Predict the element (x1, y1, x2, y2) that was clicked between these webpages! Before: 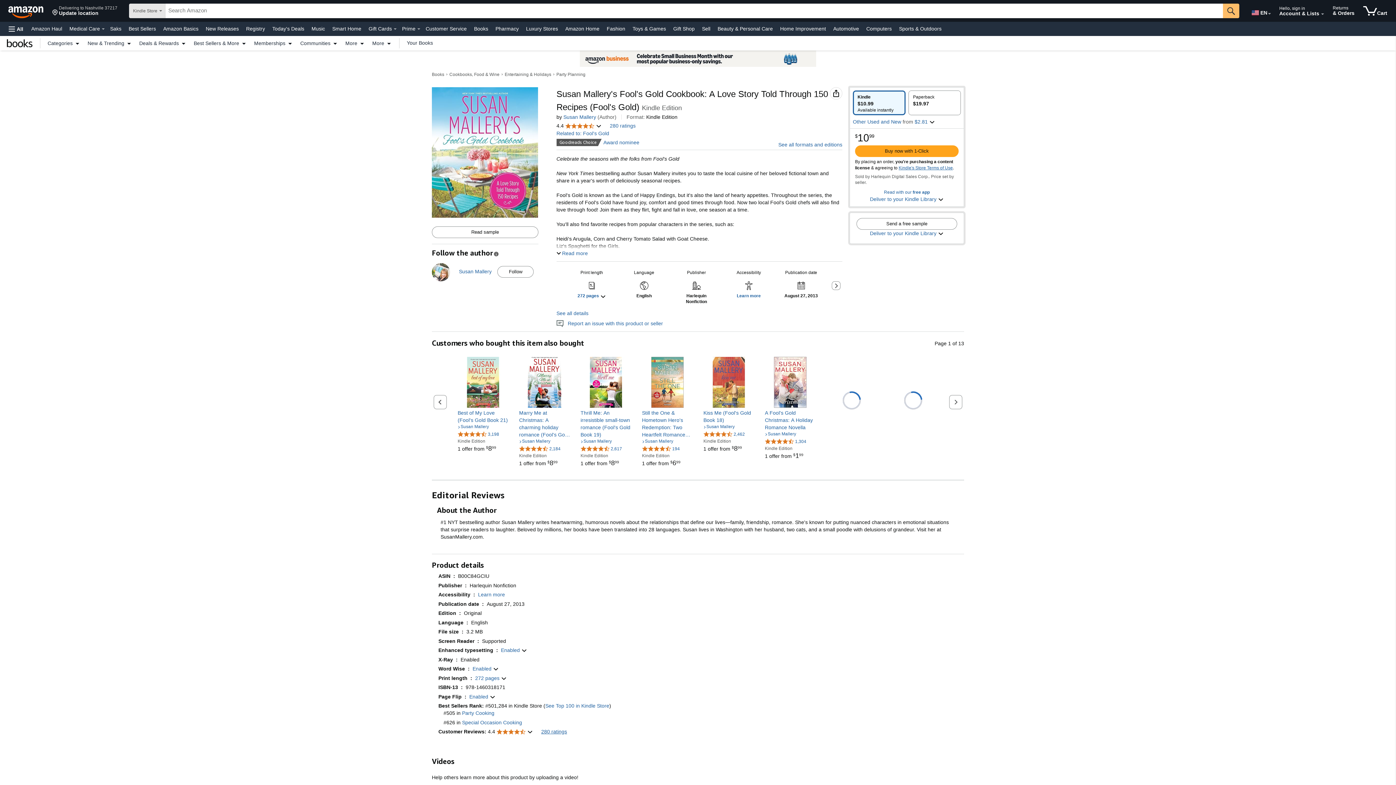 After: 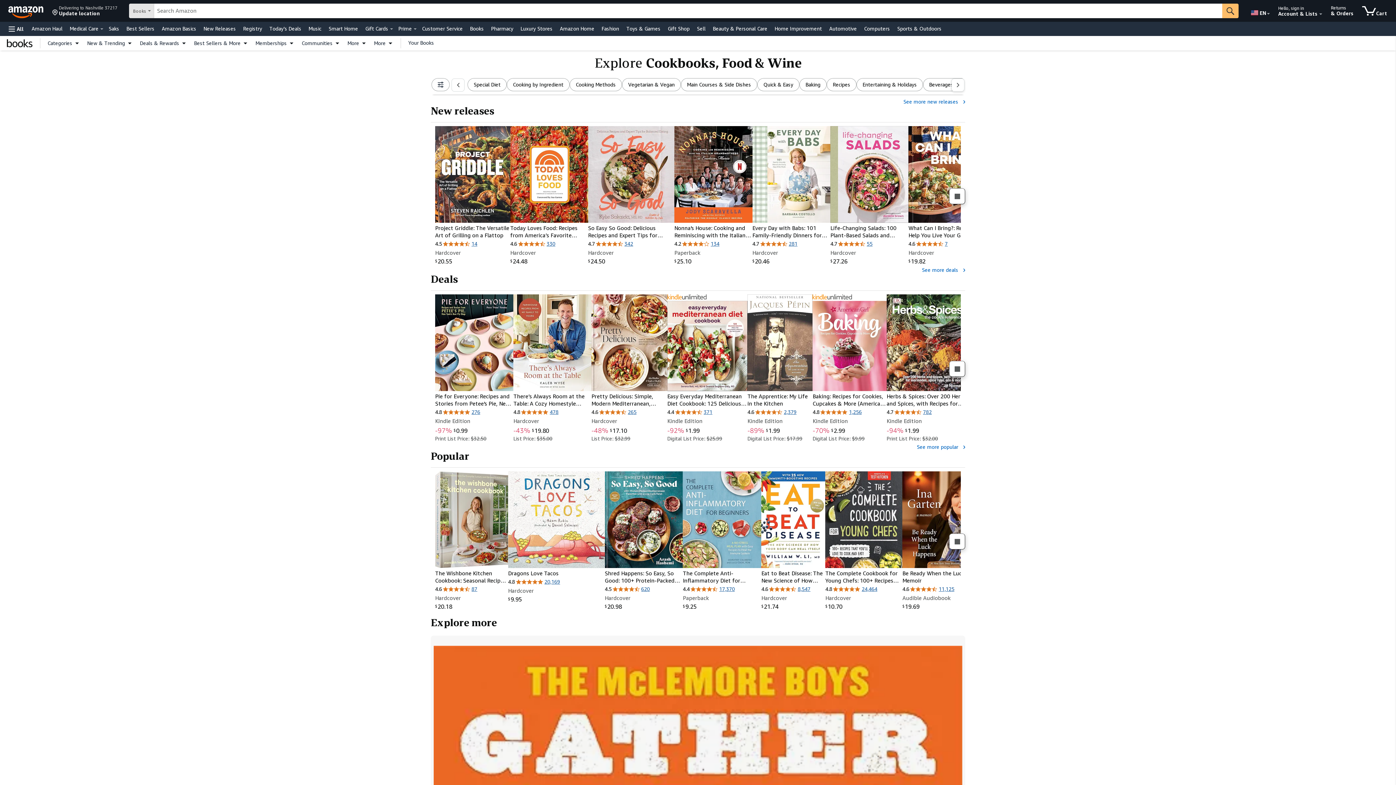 Action: bbox: (449, 72, 499, 77) label: Cookbooks, Food & Wine